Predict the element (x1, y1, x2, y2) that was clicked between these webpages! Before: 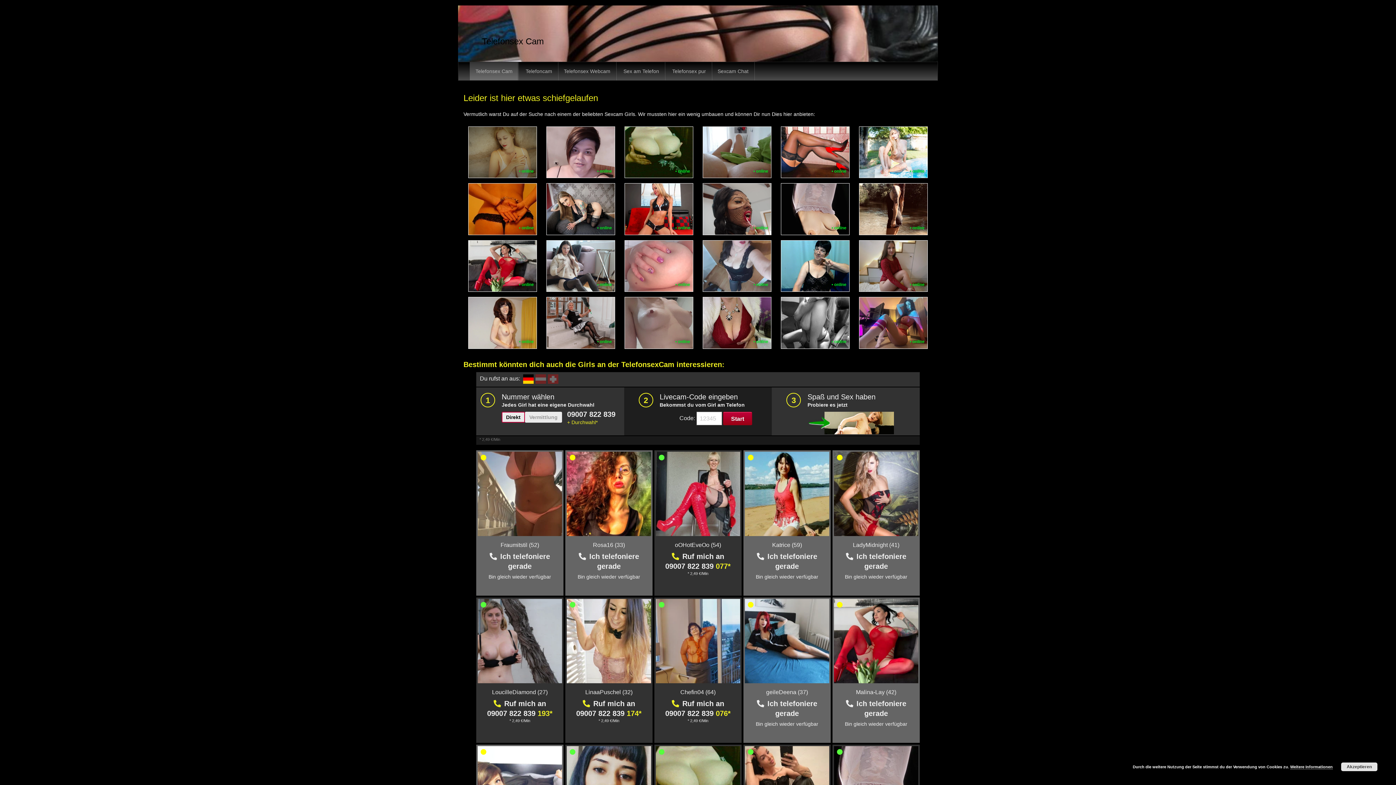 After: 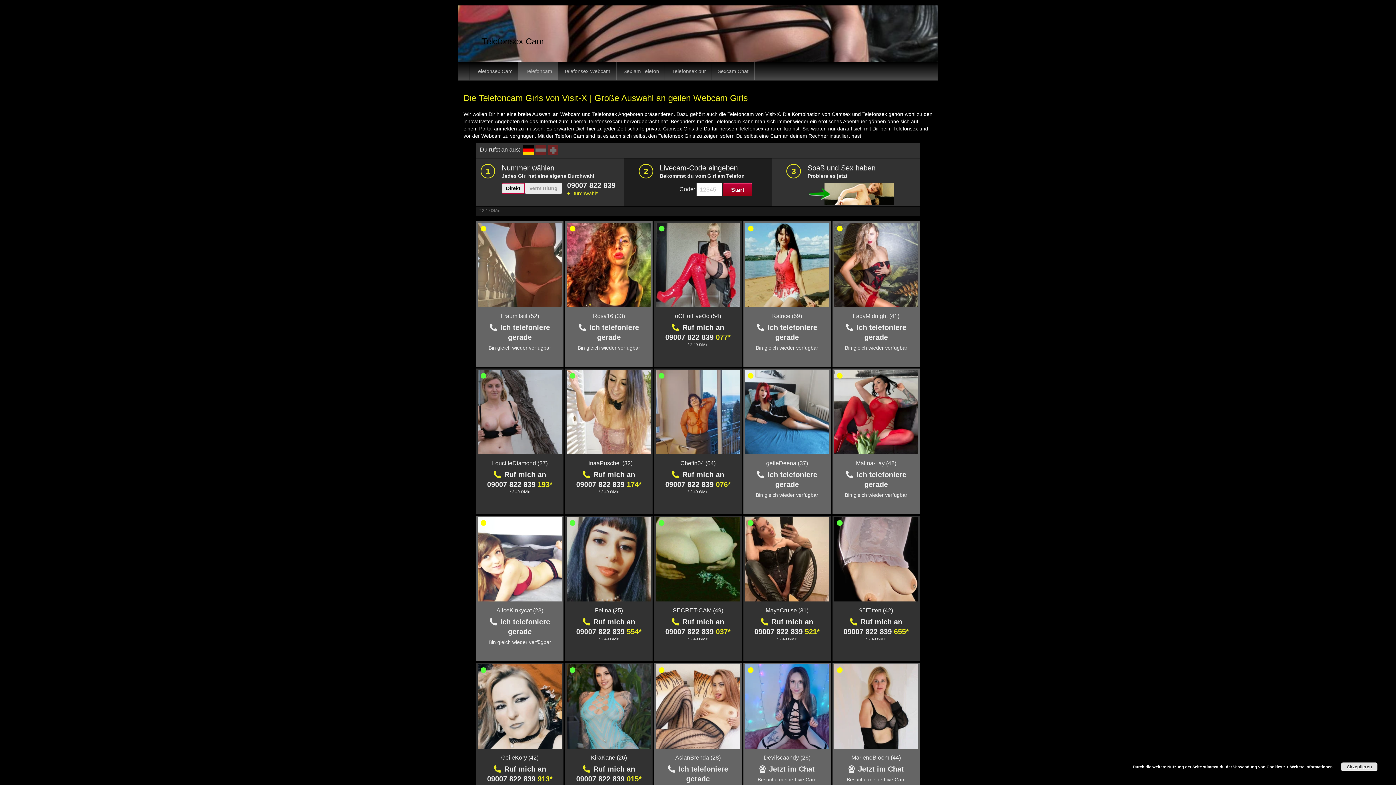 Action: label:  Telefoncam bbox: (518, 62, 557, 80)